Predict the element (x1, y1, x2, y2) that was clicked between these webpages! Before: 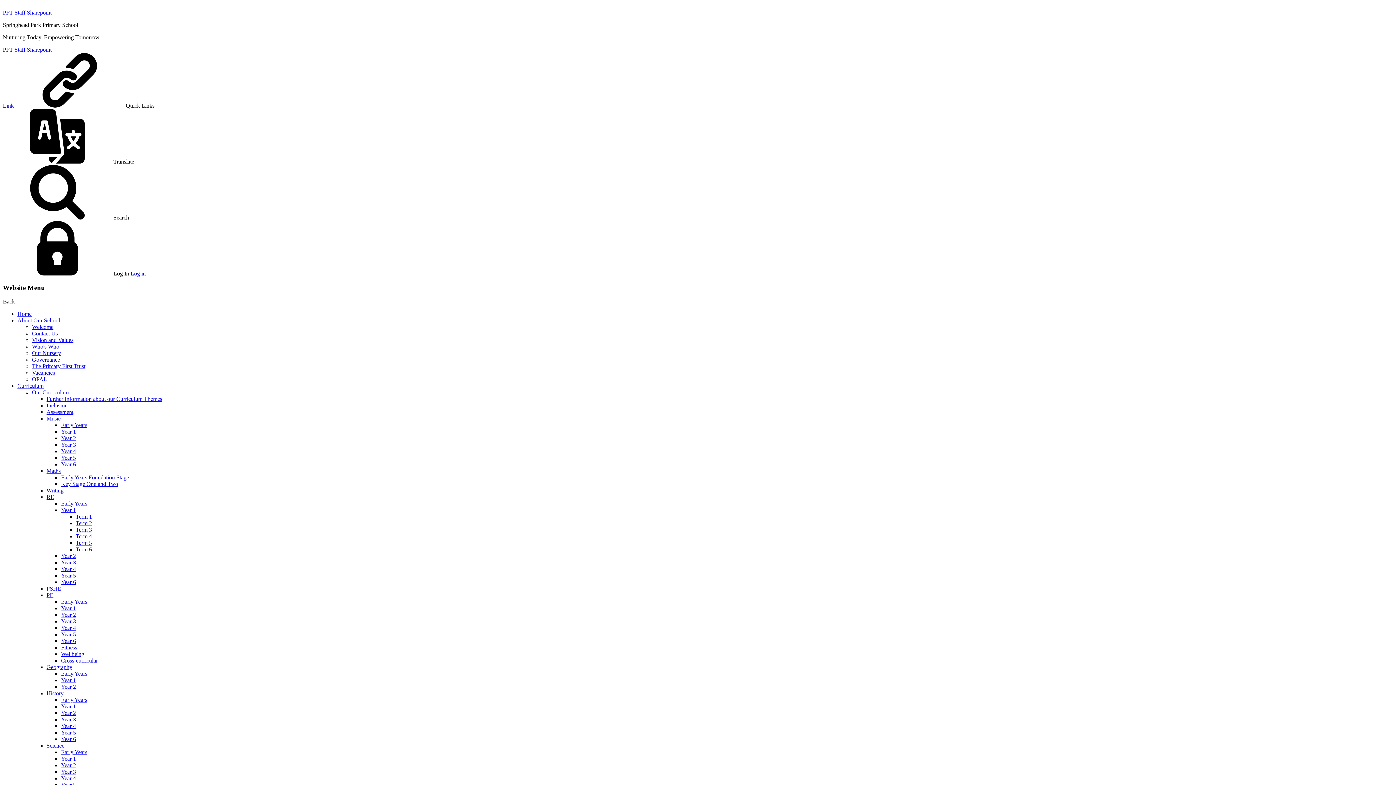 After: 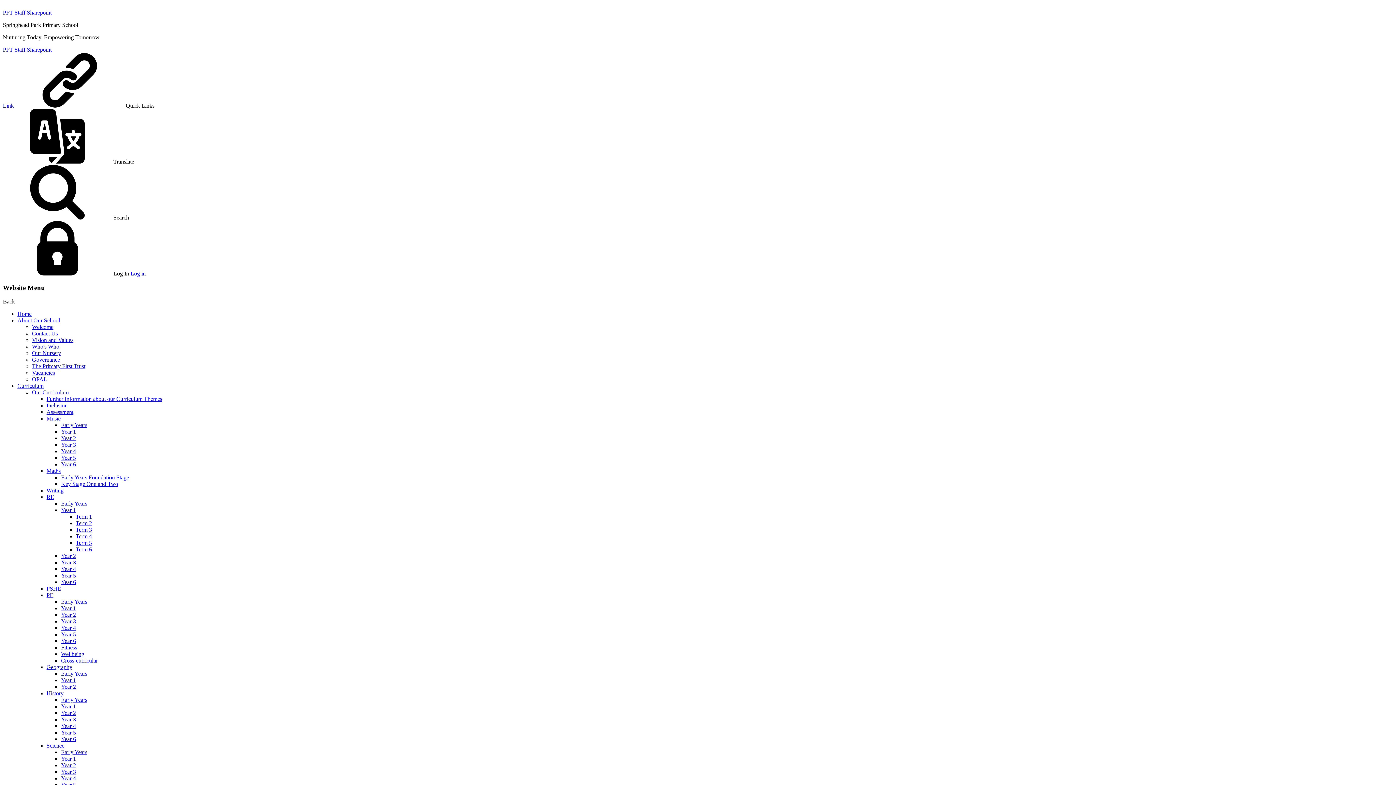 Action: bbox: (61, 657, 97, 664) label: Cross-curricular